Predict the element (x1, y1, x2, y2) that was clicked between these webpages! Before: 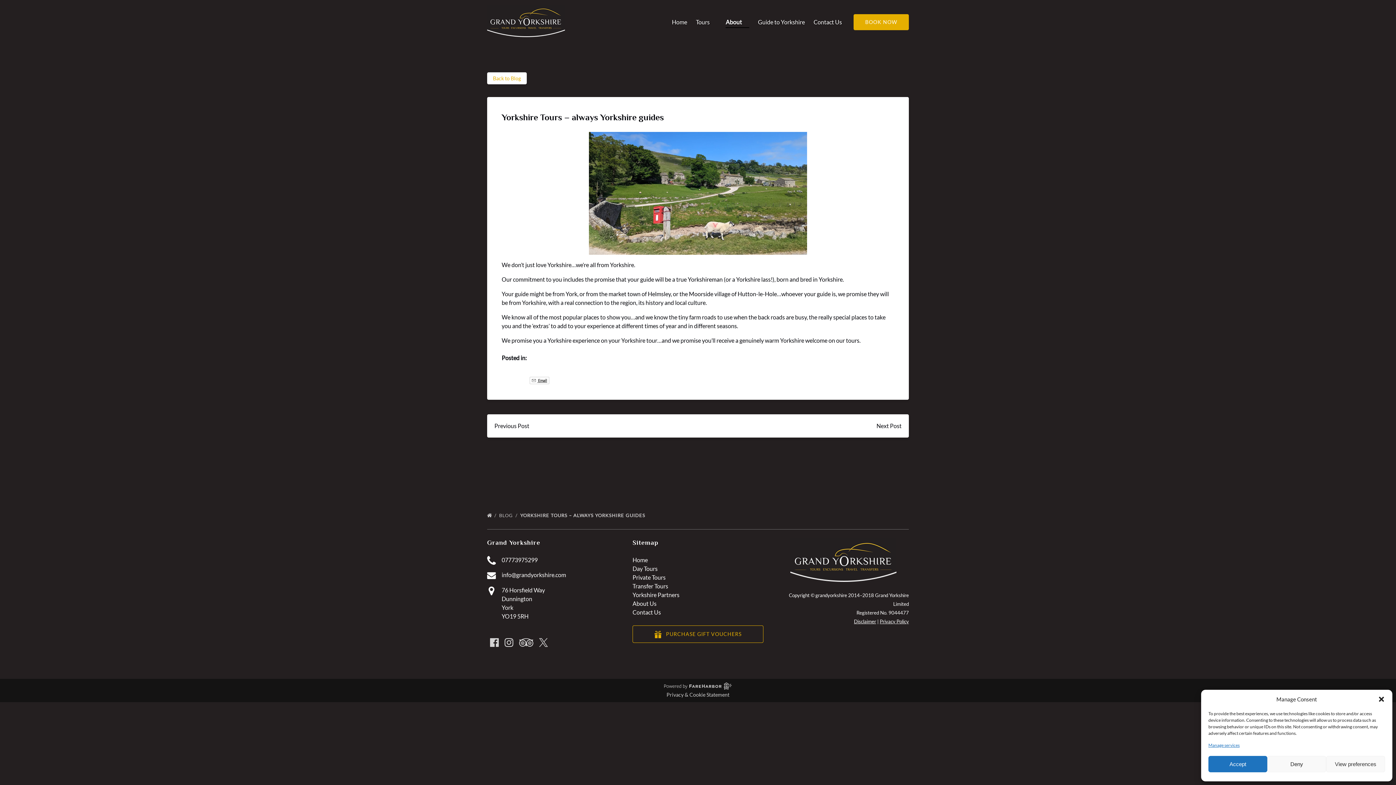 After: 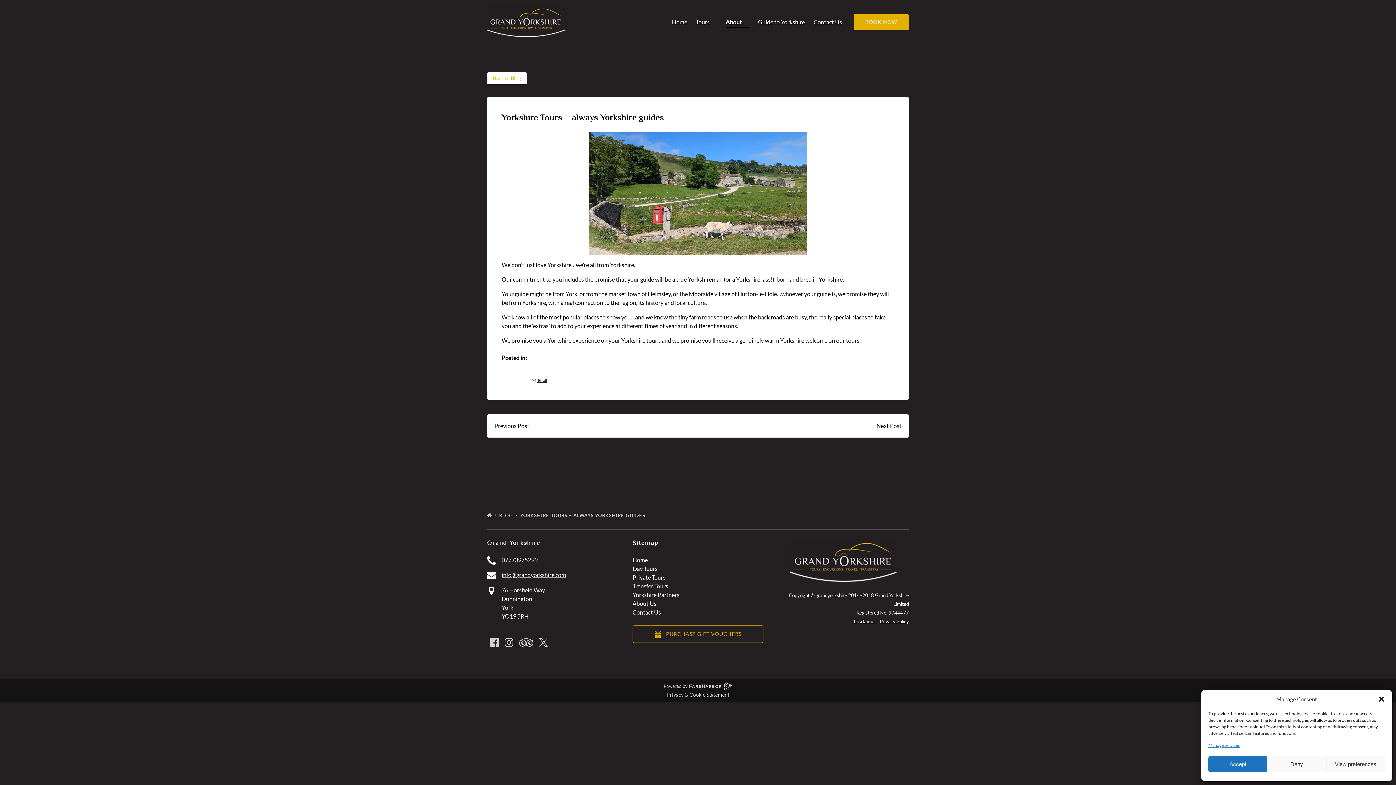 Action: label: info@grandyorkshire.com bbox: (487, 571, 618, 580)